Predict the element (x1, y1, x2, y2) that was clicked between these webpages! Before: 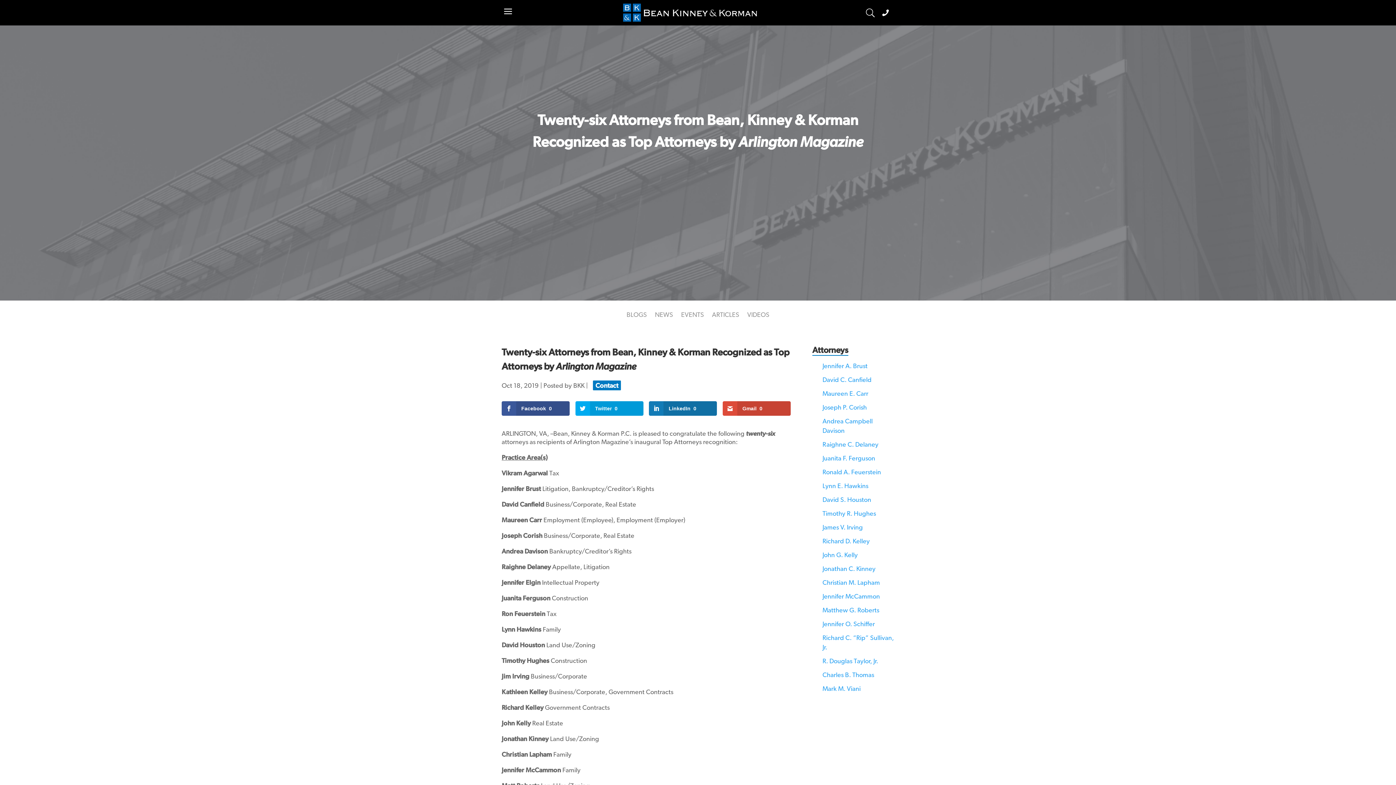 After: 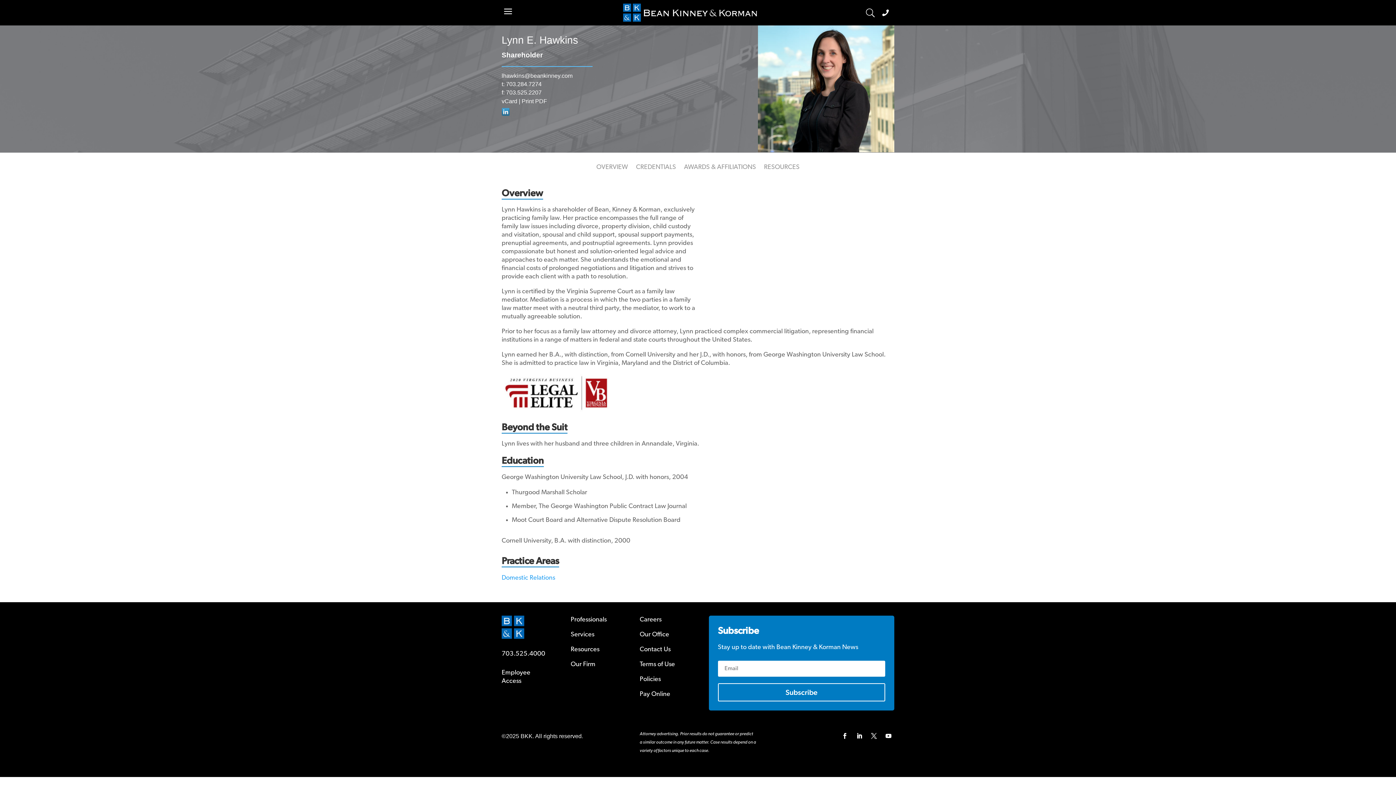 Action: label: Lynn E. Hawkins bbox: (822, 483, 868, 490)